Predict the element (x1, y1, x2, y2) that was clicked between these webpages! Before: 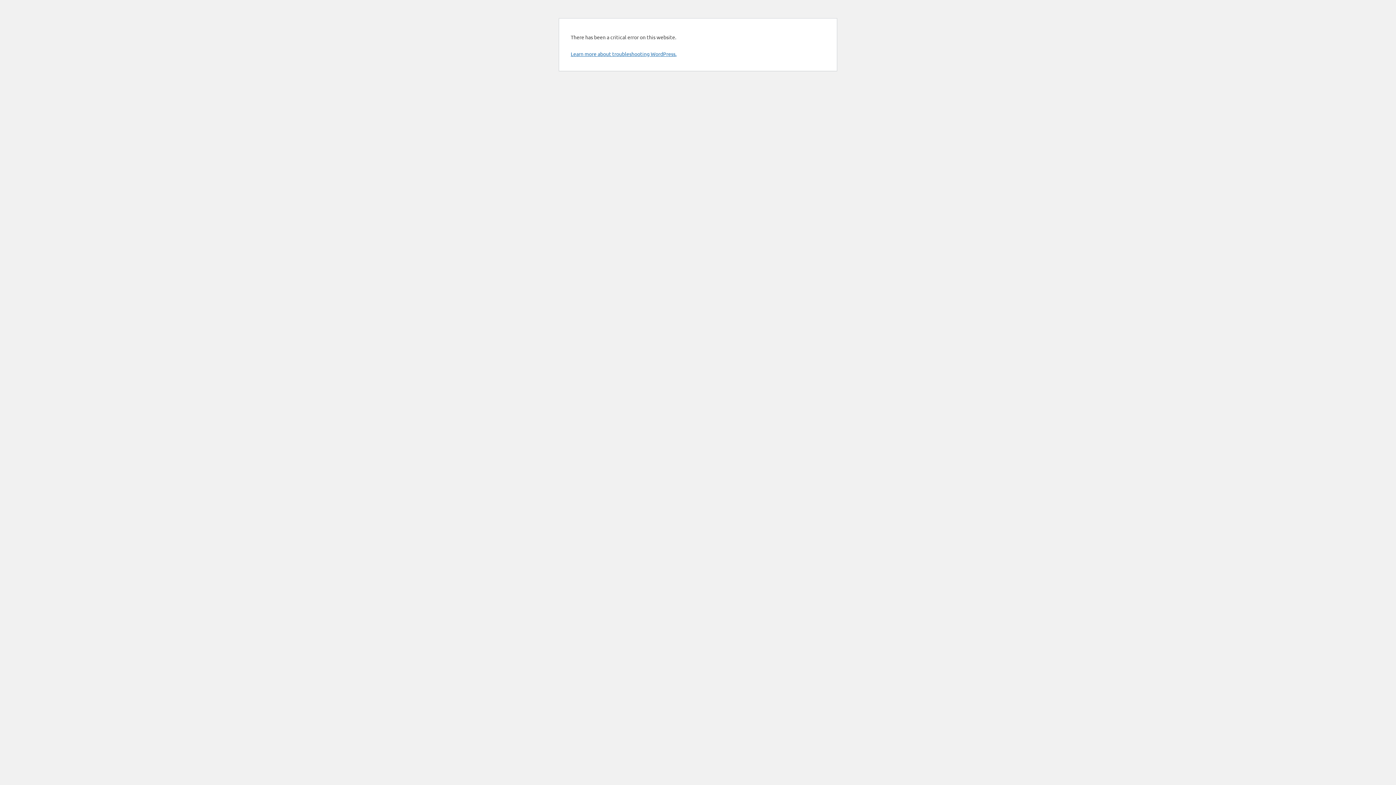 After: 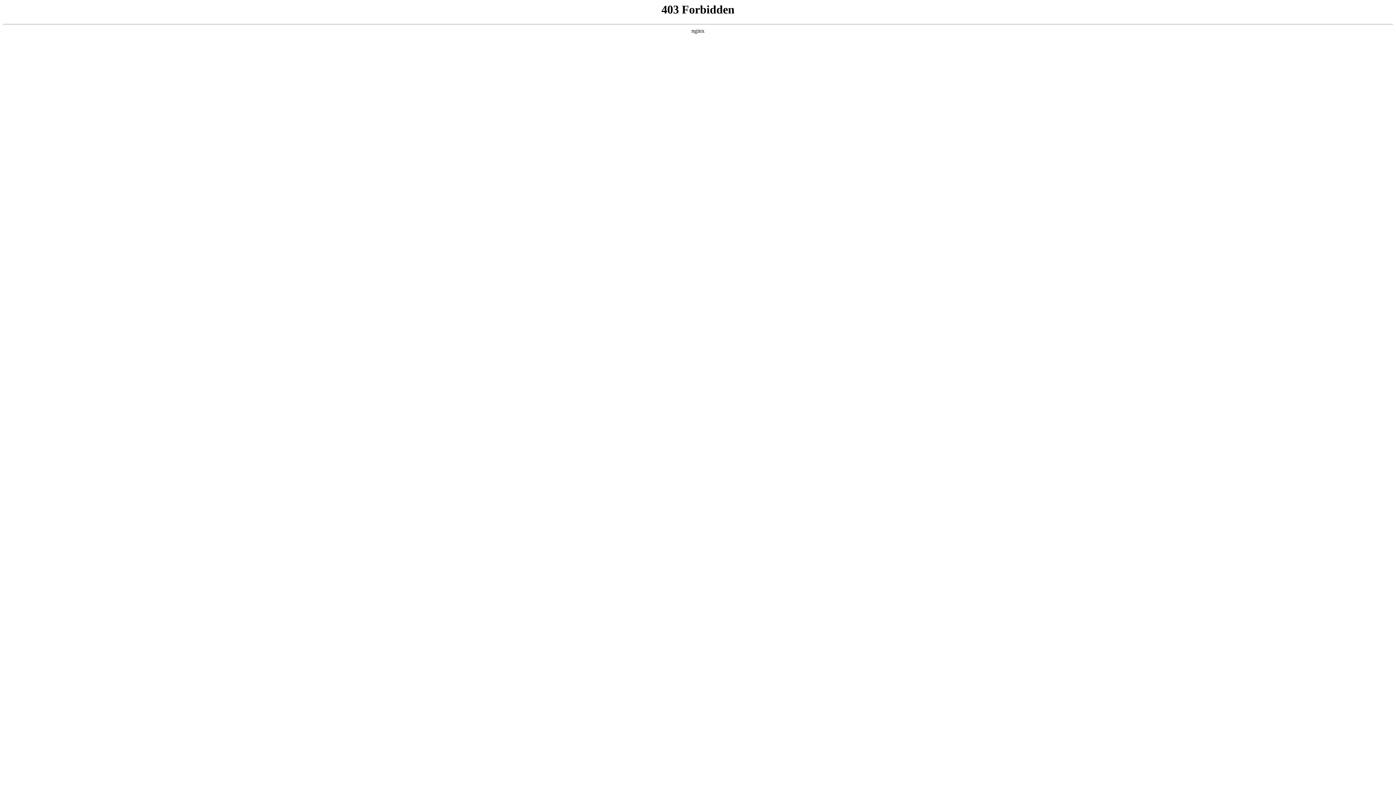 Action: label: Learn more about troubleshooting WordPress. bbox: (570, 50, 676, 57)